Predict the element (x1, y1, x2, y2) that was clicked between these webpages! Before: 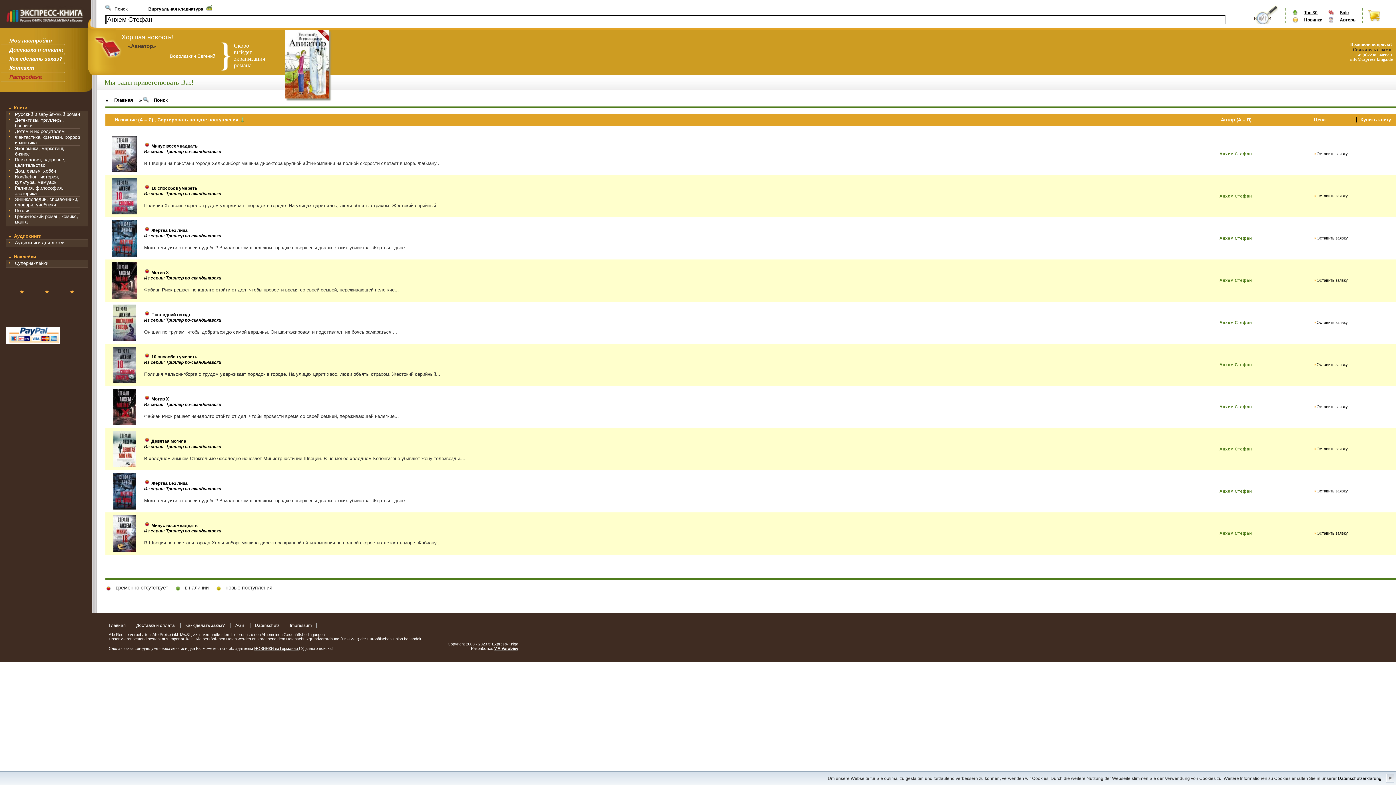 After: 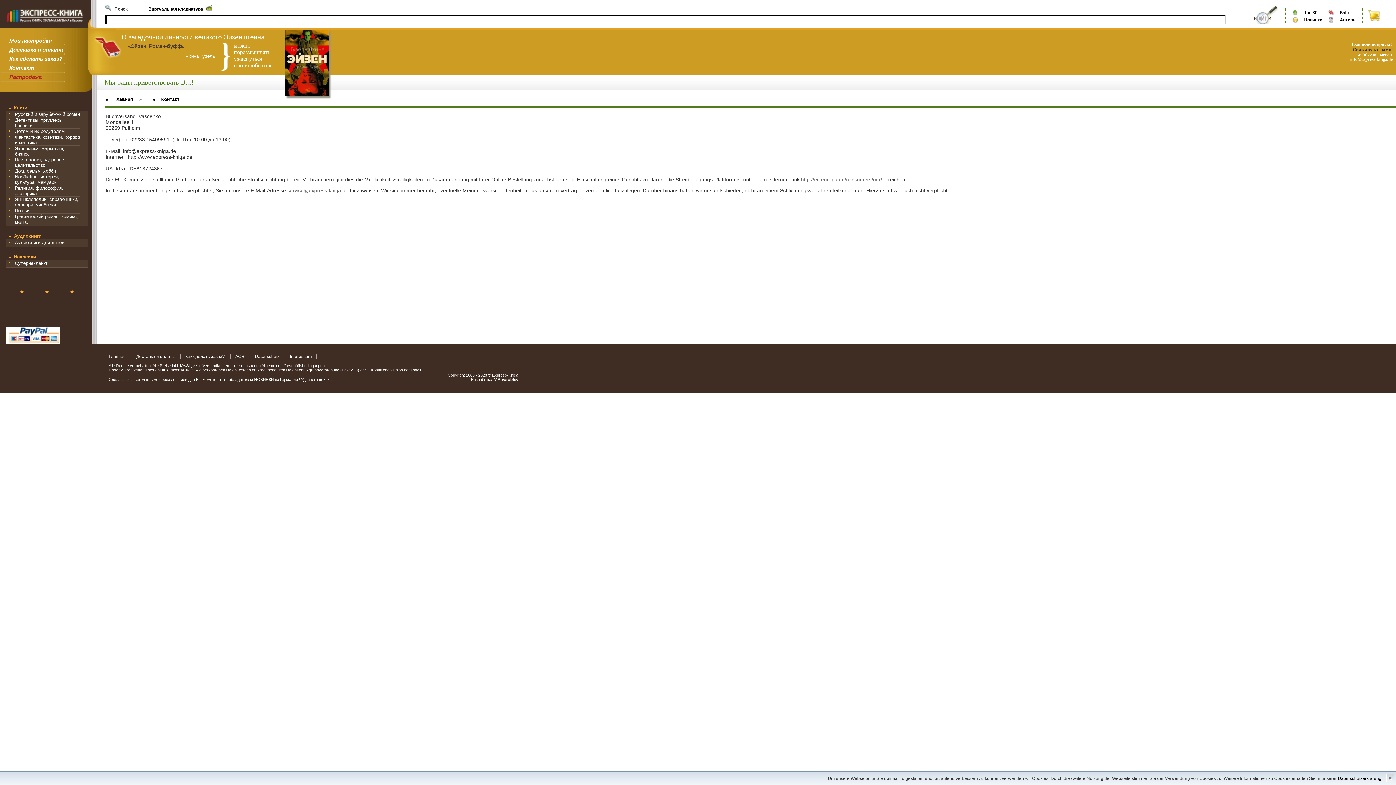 Action: label: Контакт bbox: (9, 64, 34, 71)